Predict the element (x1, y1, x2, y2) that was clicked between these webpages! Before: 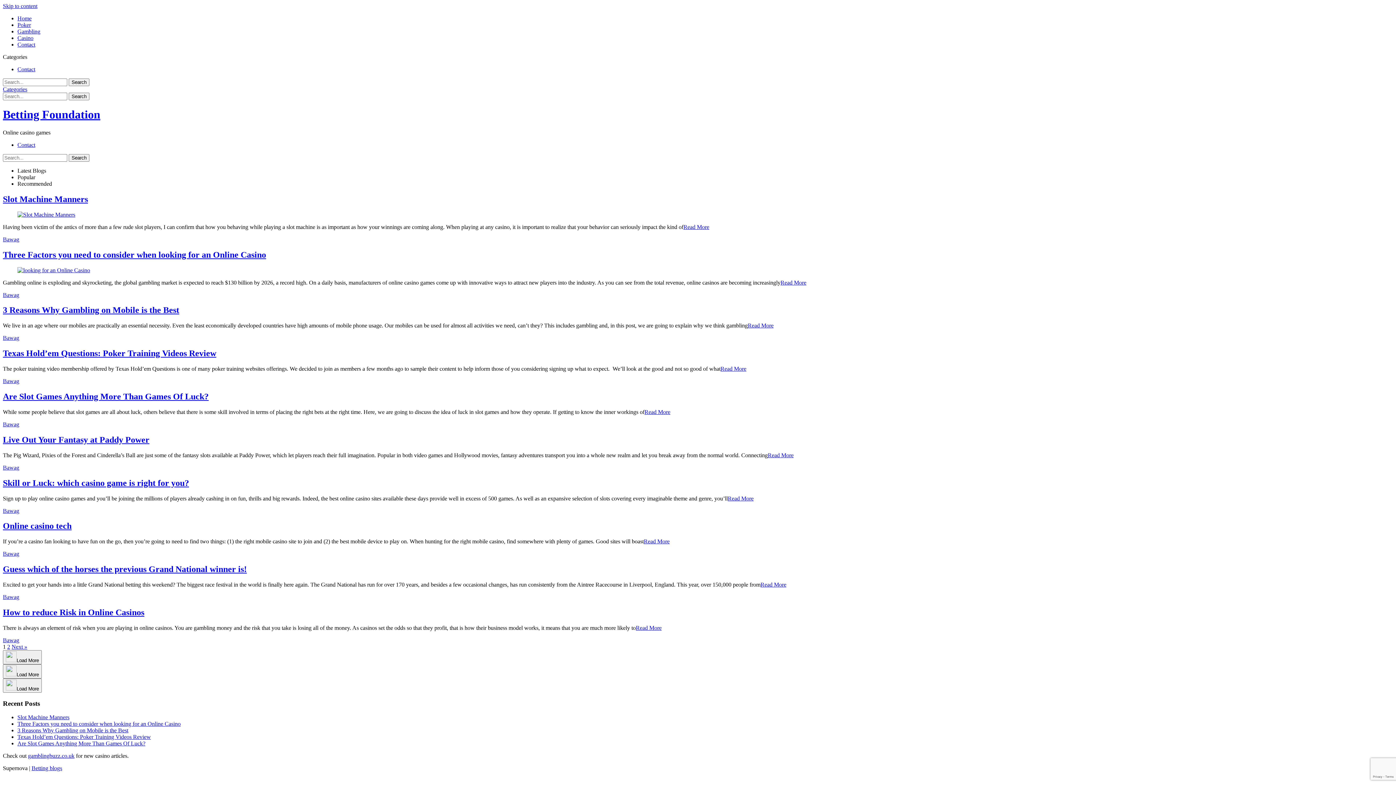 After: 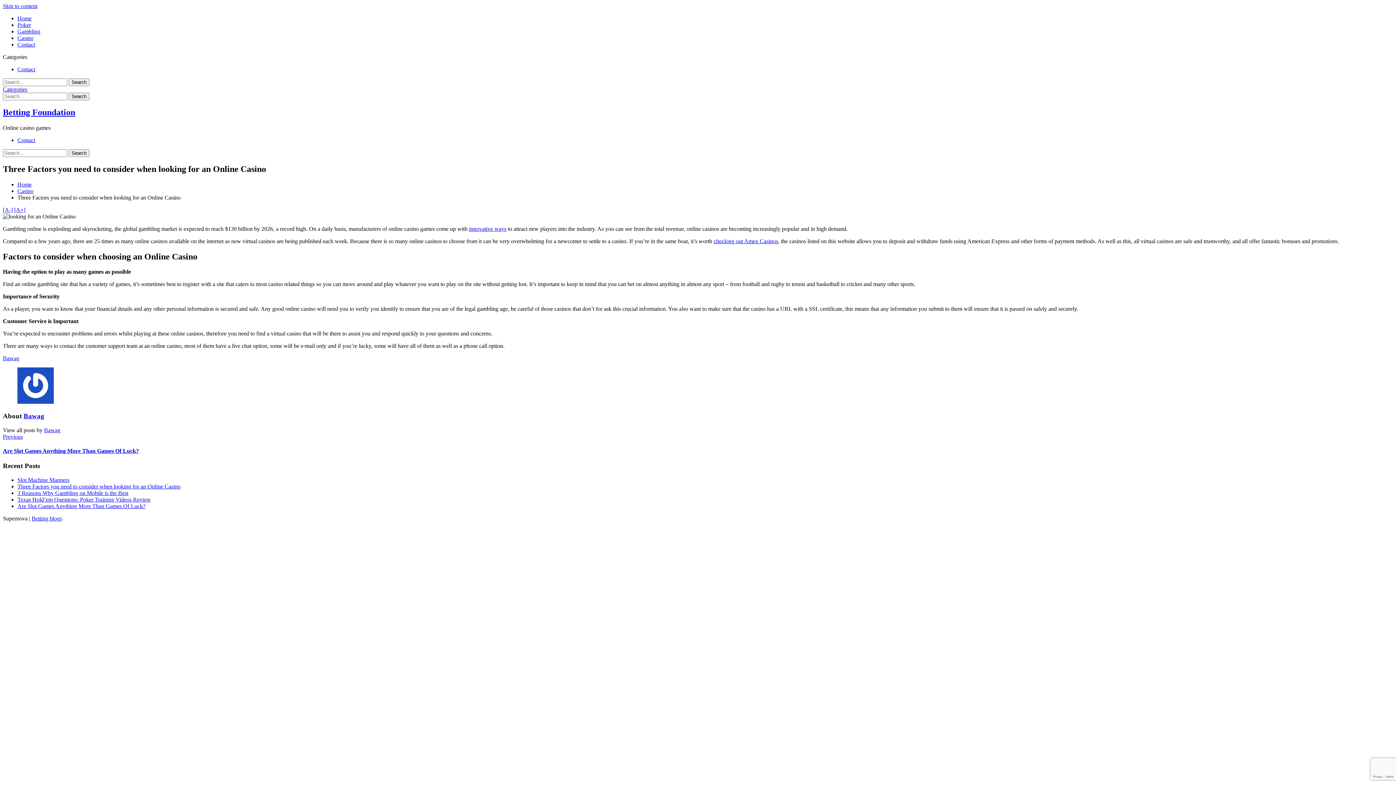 Action: label: Read More bbox: (780, 279, 806, 285)